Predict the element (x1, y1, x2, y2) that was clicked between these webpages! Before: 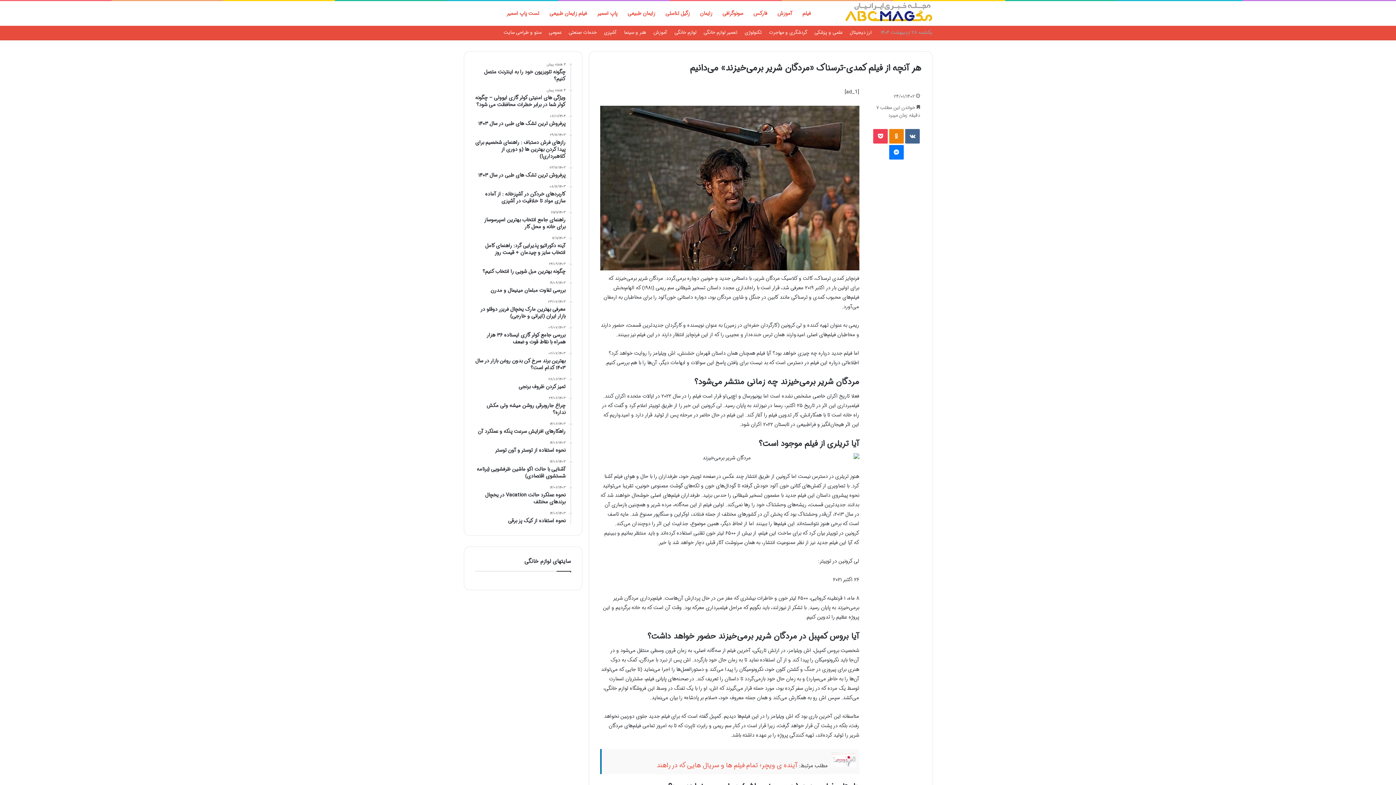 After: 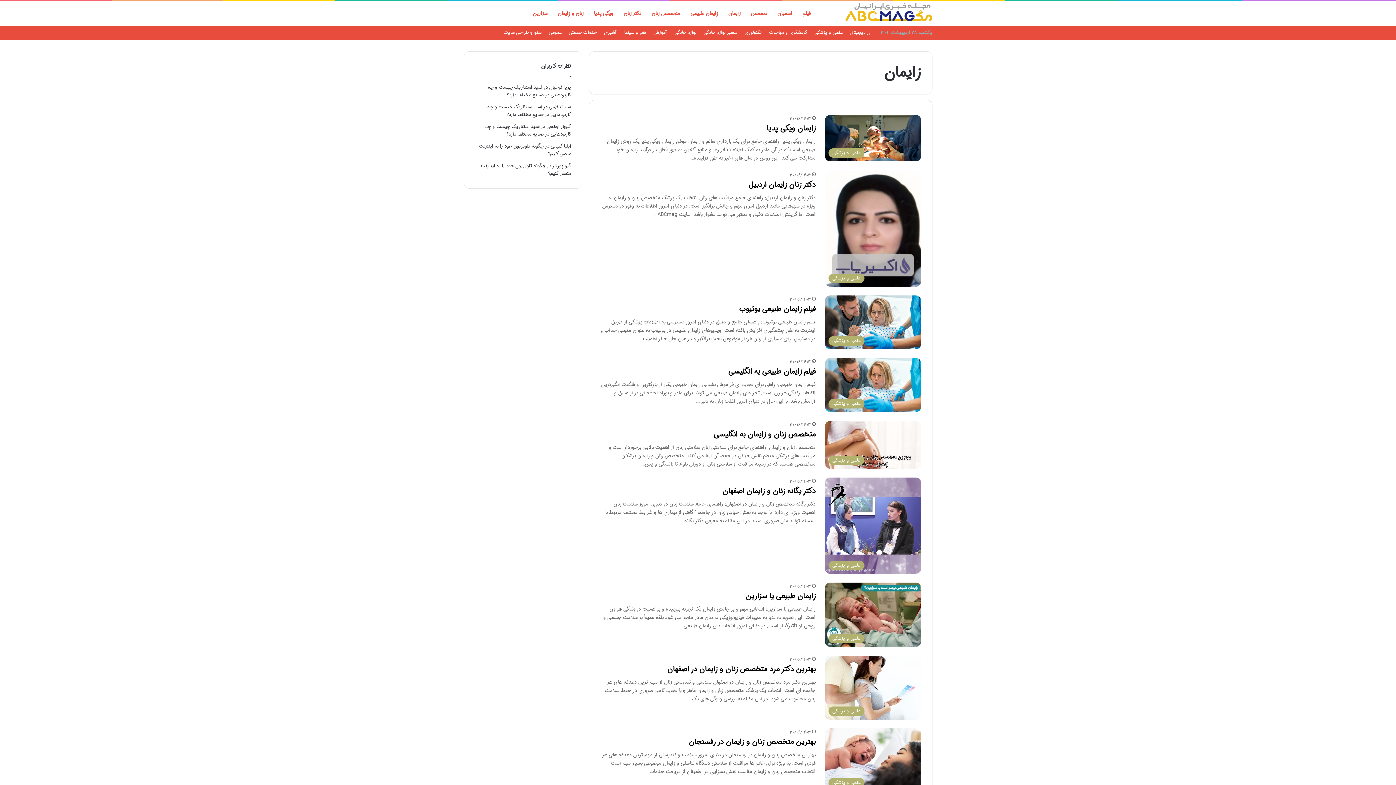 Action: label: زایمان bbox: (695, 1, 717, 25)